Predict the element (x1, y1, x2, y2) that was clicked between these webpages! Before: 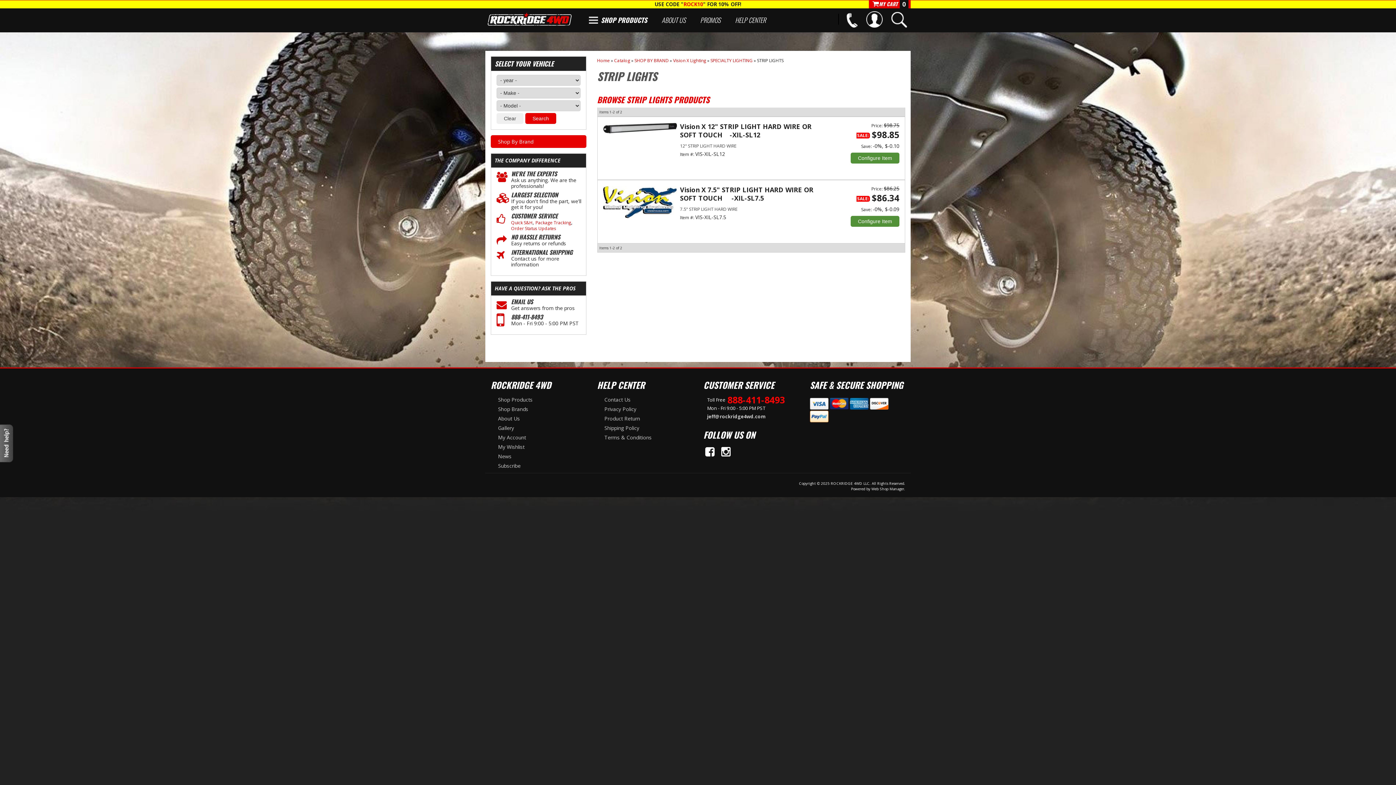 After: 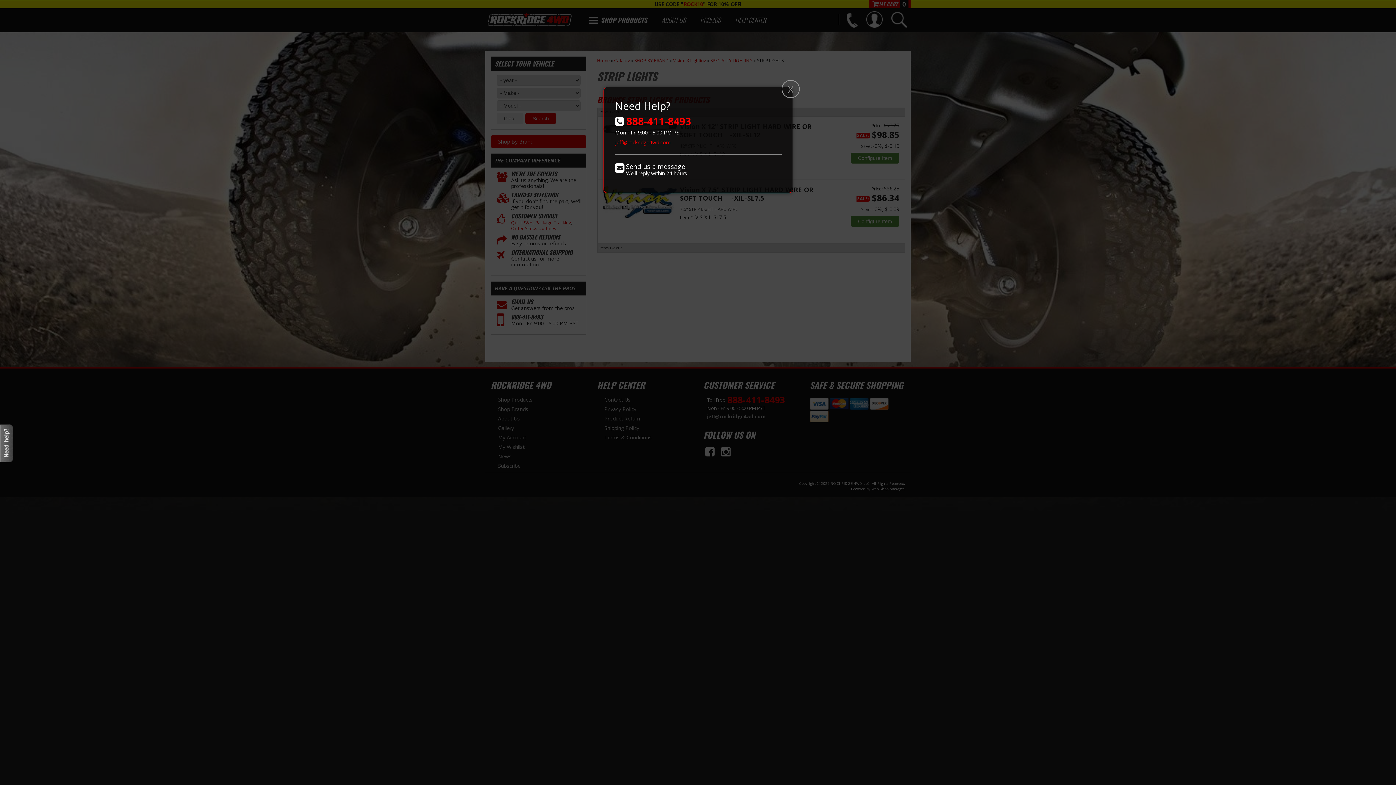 Action: bbox: (846, 13, 857, 29)